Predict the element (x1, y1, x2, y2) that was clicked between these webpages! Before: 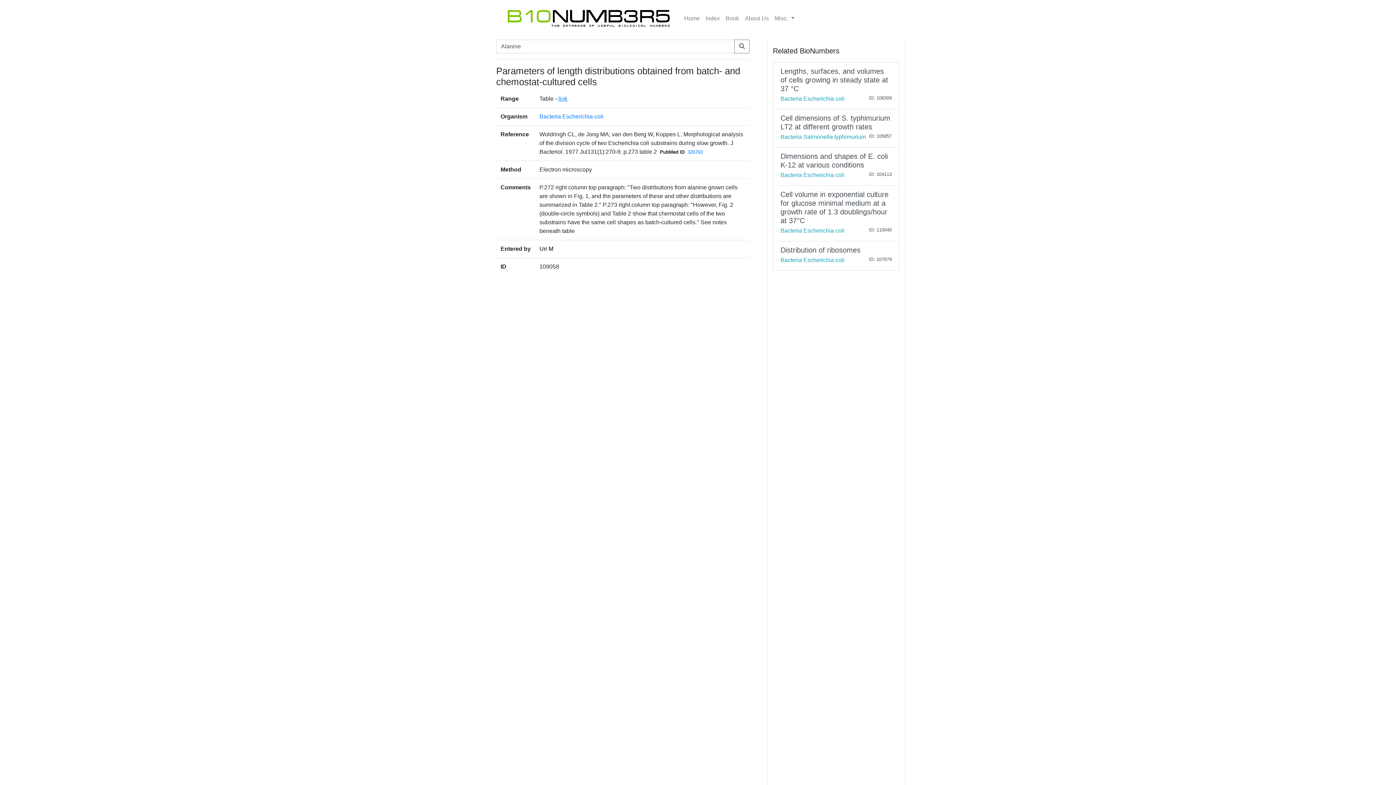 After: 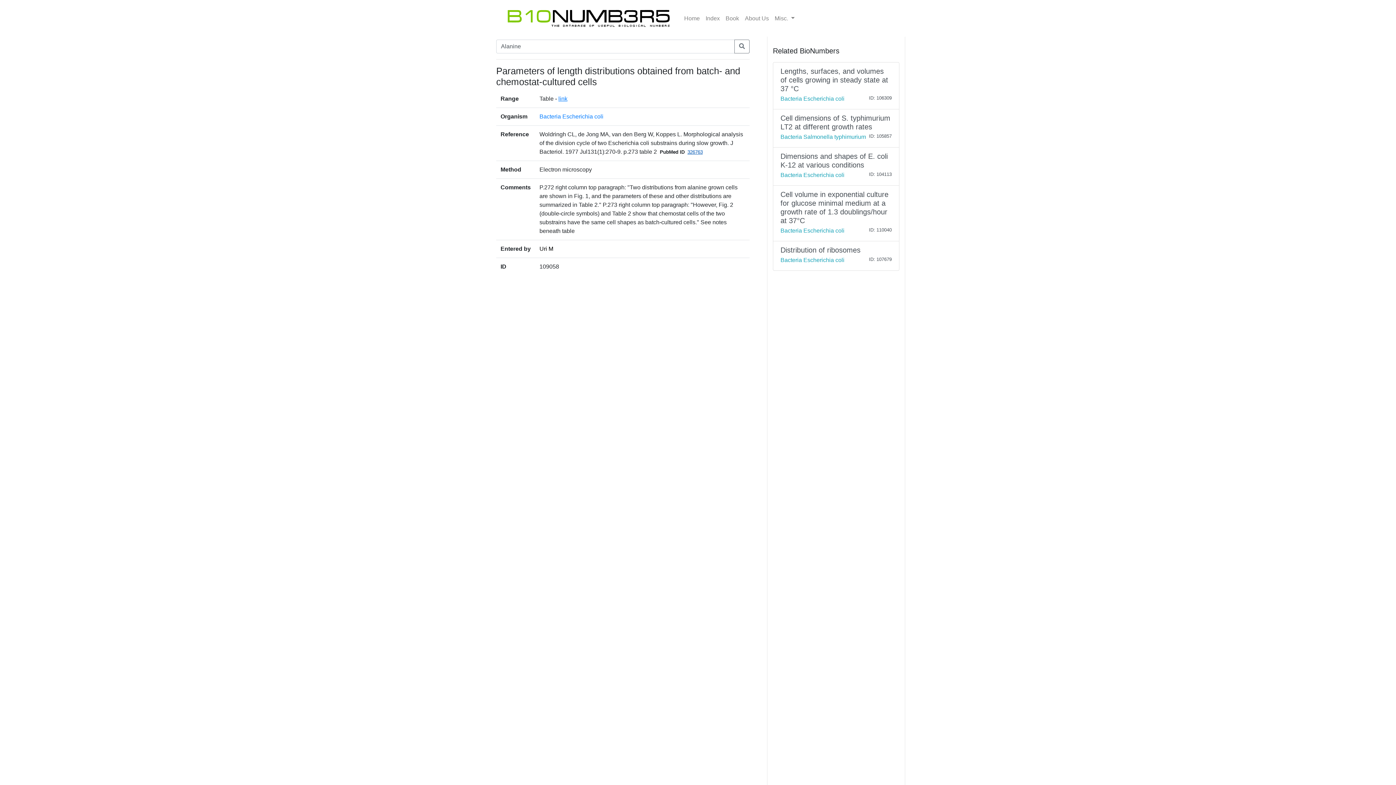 Action: label: 326763 bbox: (687, 149, 702, 154)